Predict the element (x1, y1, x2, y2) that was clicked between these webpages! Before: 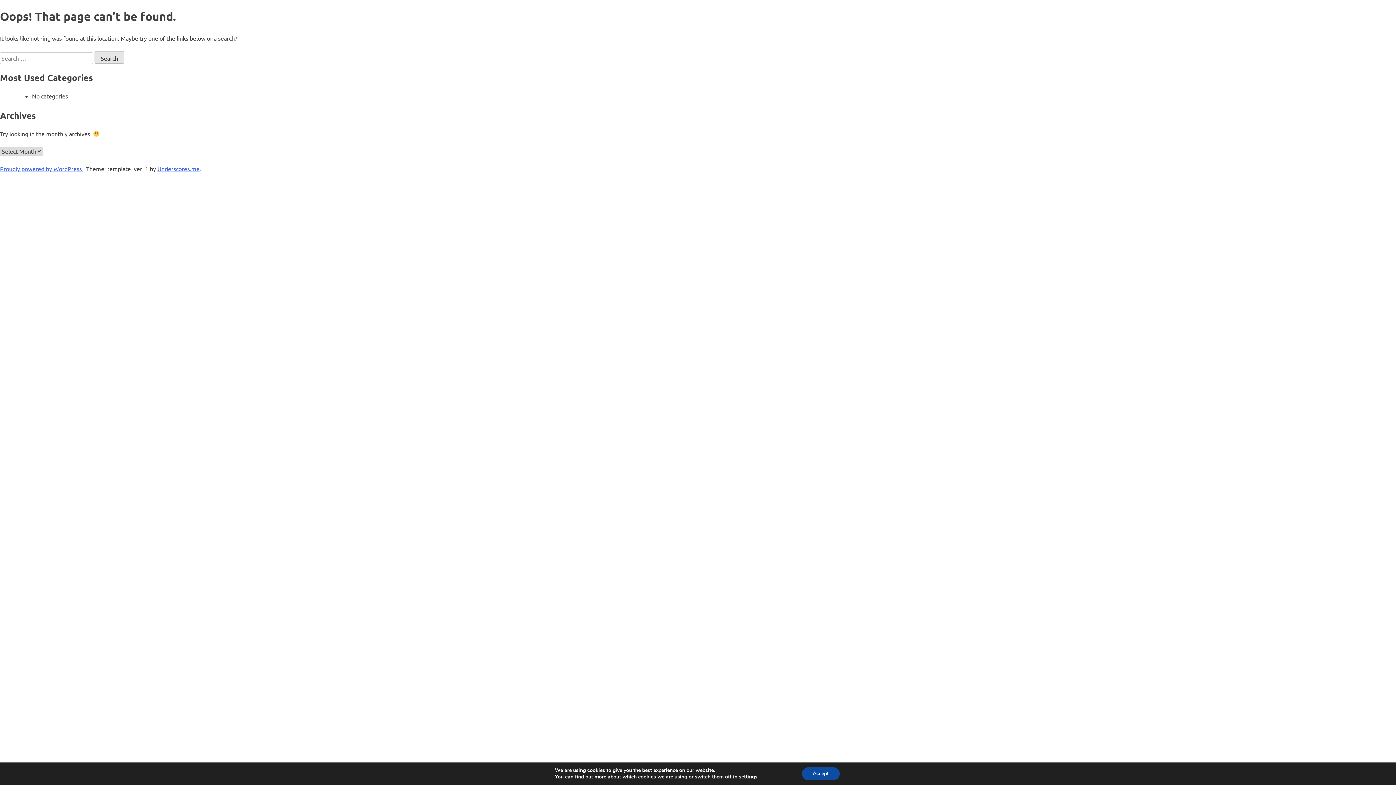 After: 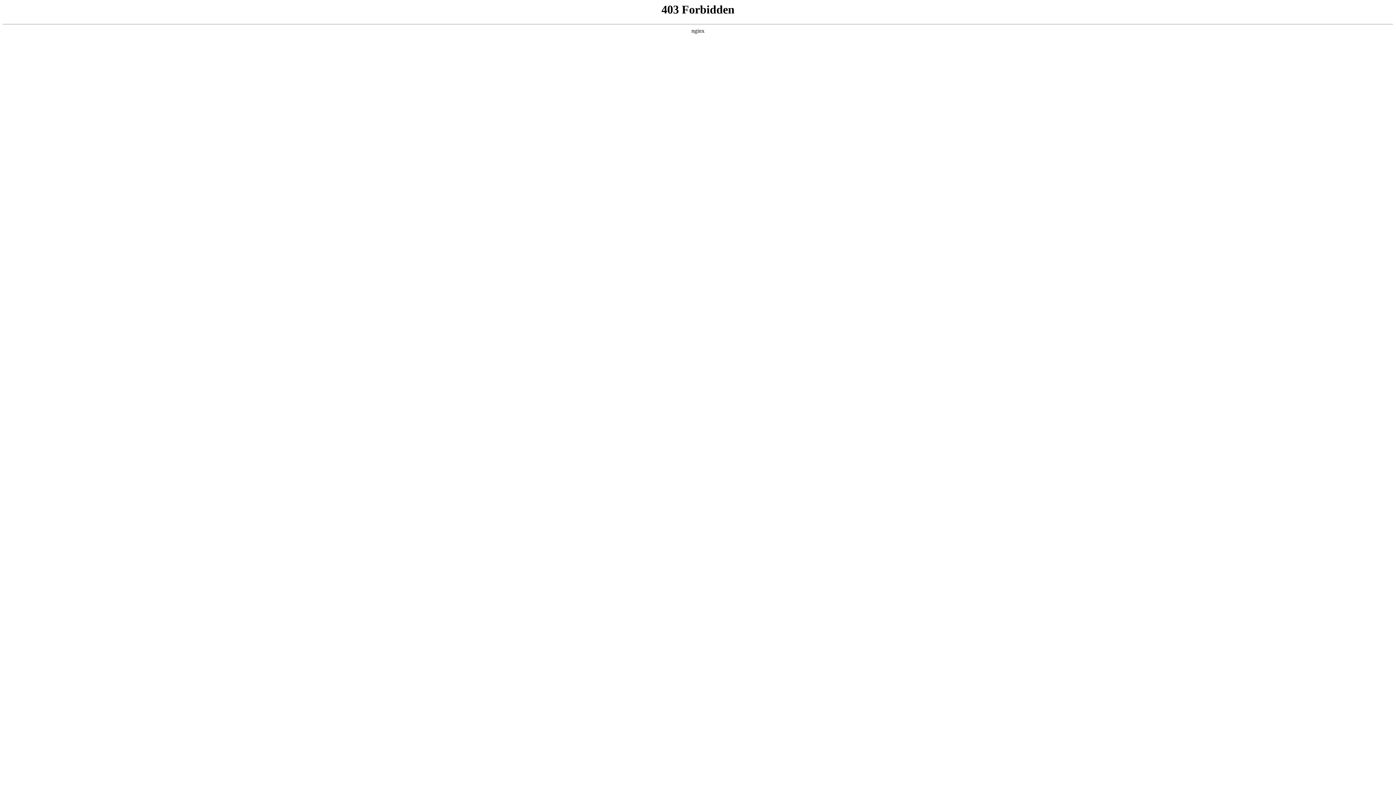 Action: bbox: (0, 165, 83, 172) label: Proudly powered by WordPress 